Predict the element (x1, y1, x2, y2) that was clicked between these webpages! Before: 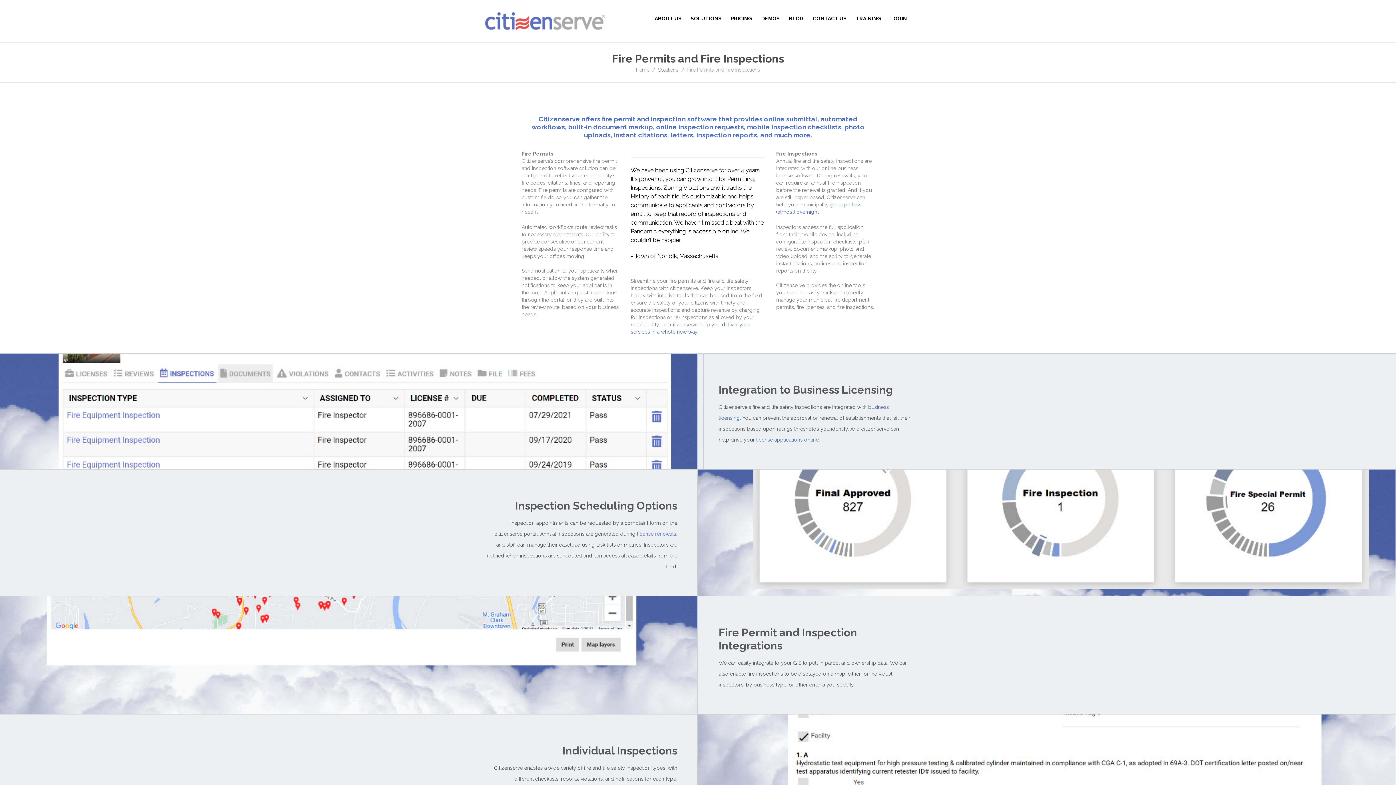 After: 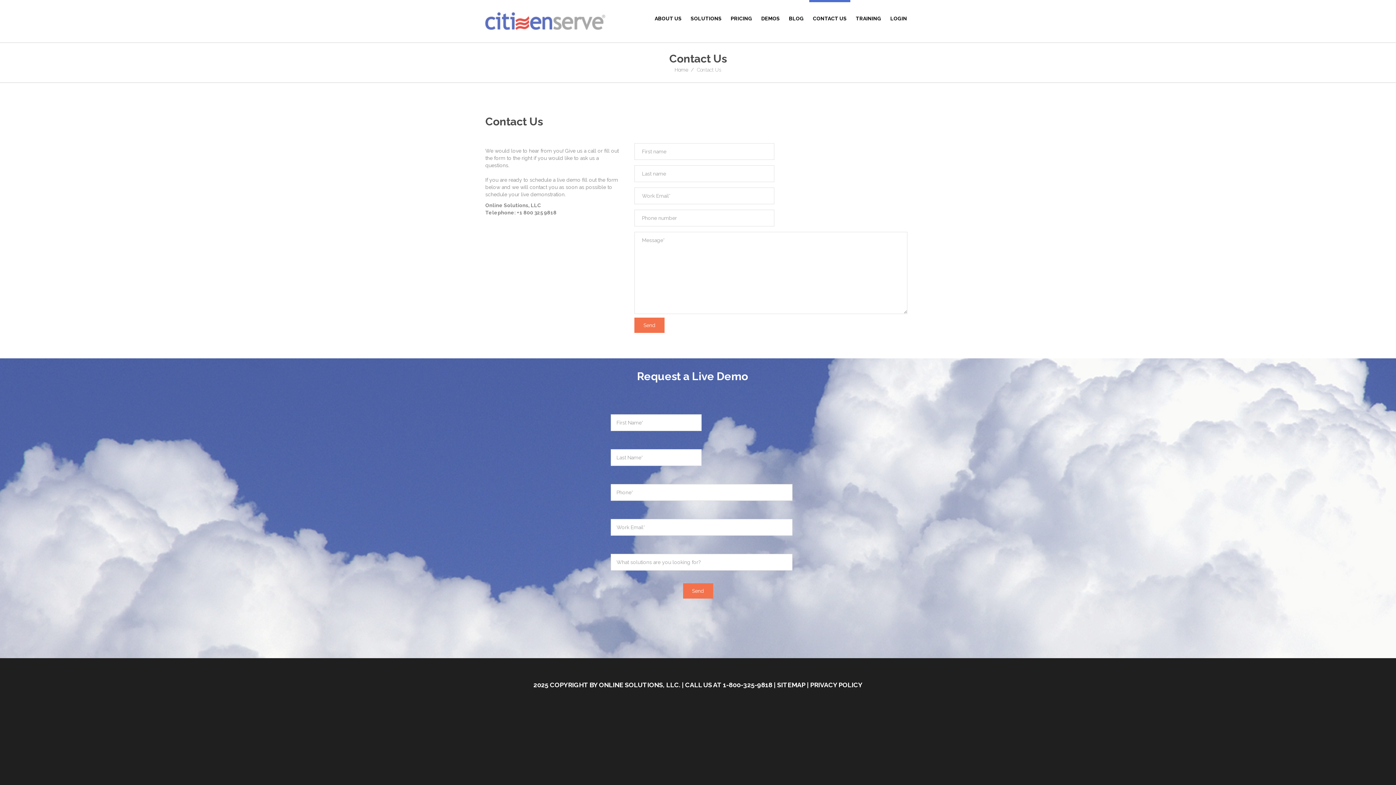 Action: label: CONTACT US bbox: (809, 15, 850, 21)